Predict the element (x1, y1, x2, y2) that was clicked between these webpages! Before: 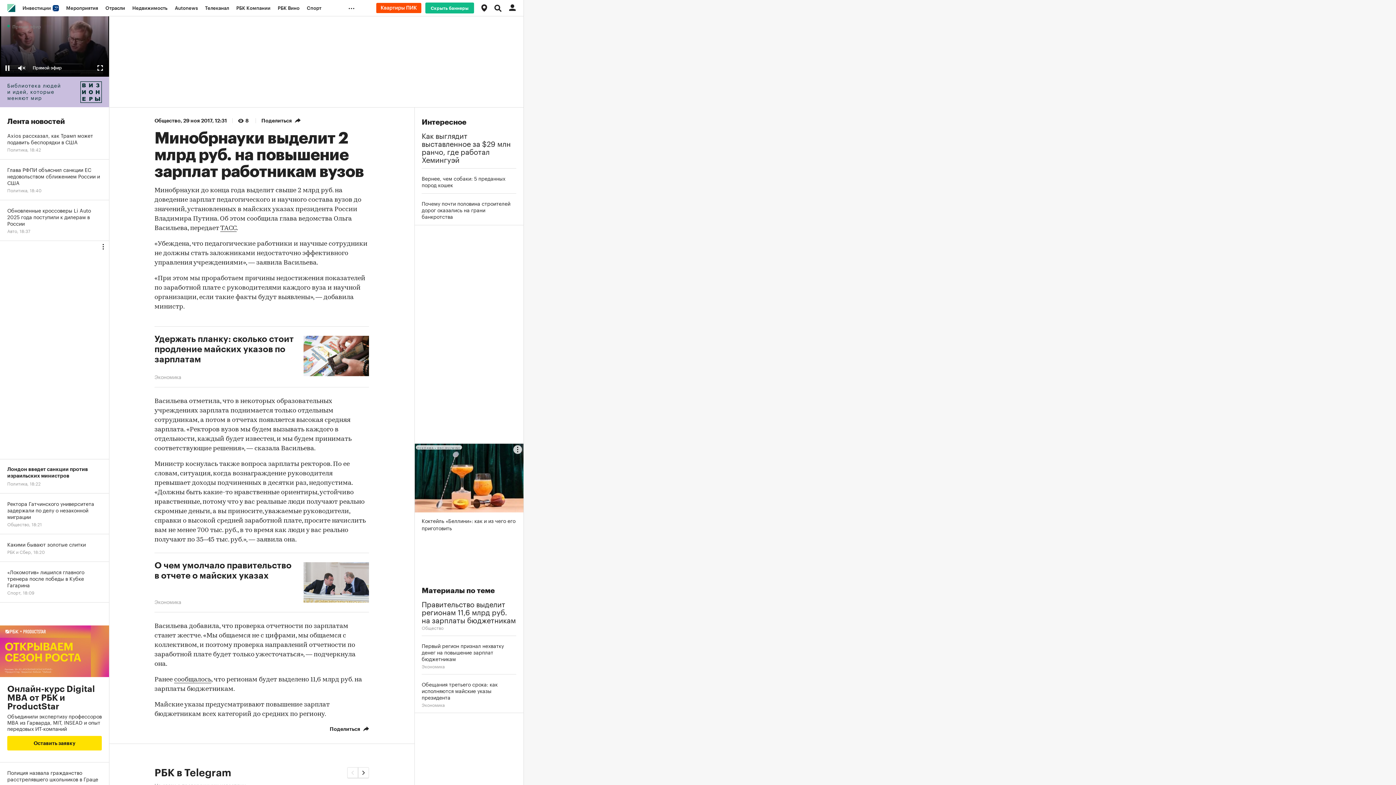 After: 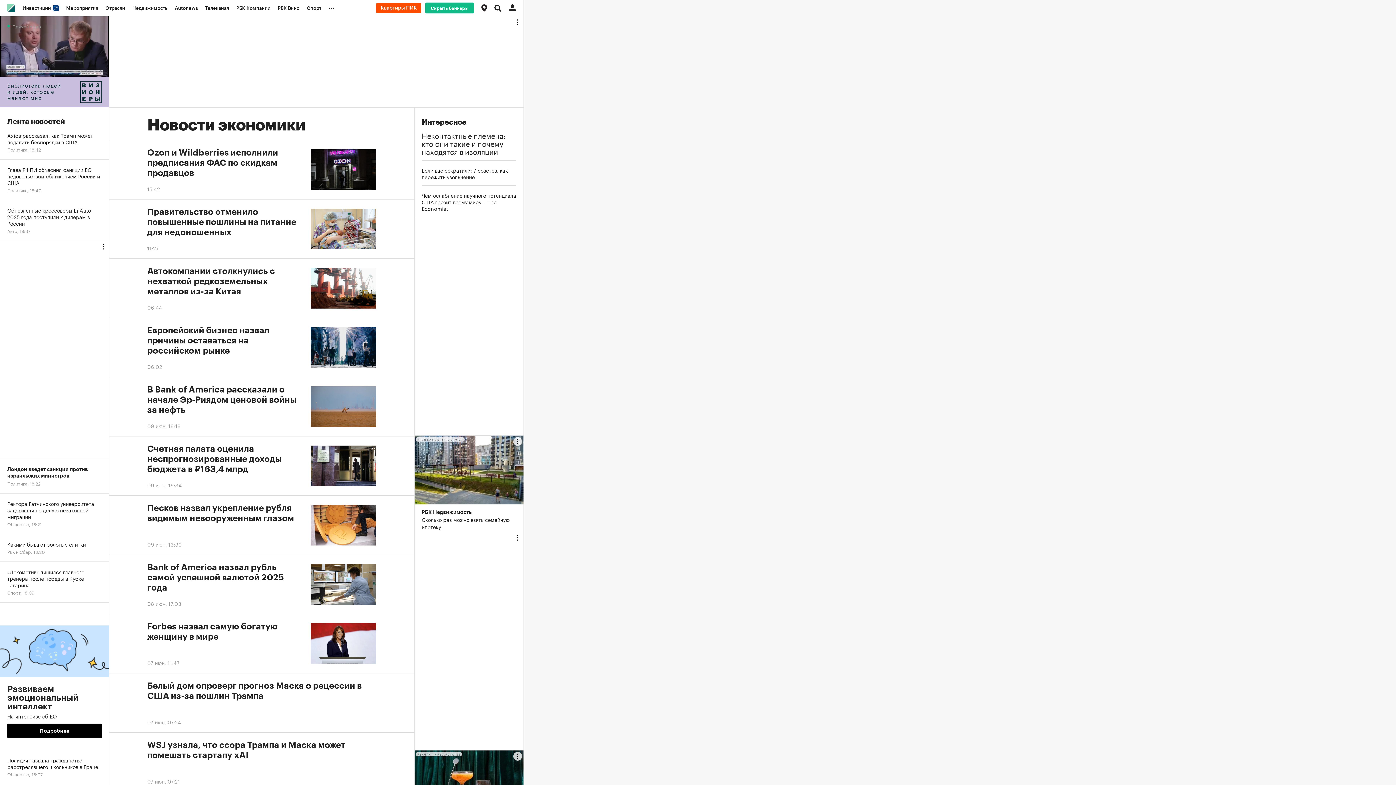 Action: bbox: (421, 662, 444, 669) label: Экономика